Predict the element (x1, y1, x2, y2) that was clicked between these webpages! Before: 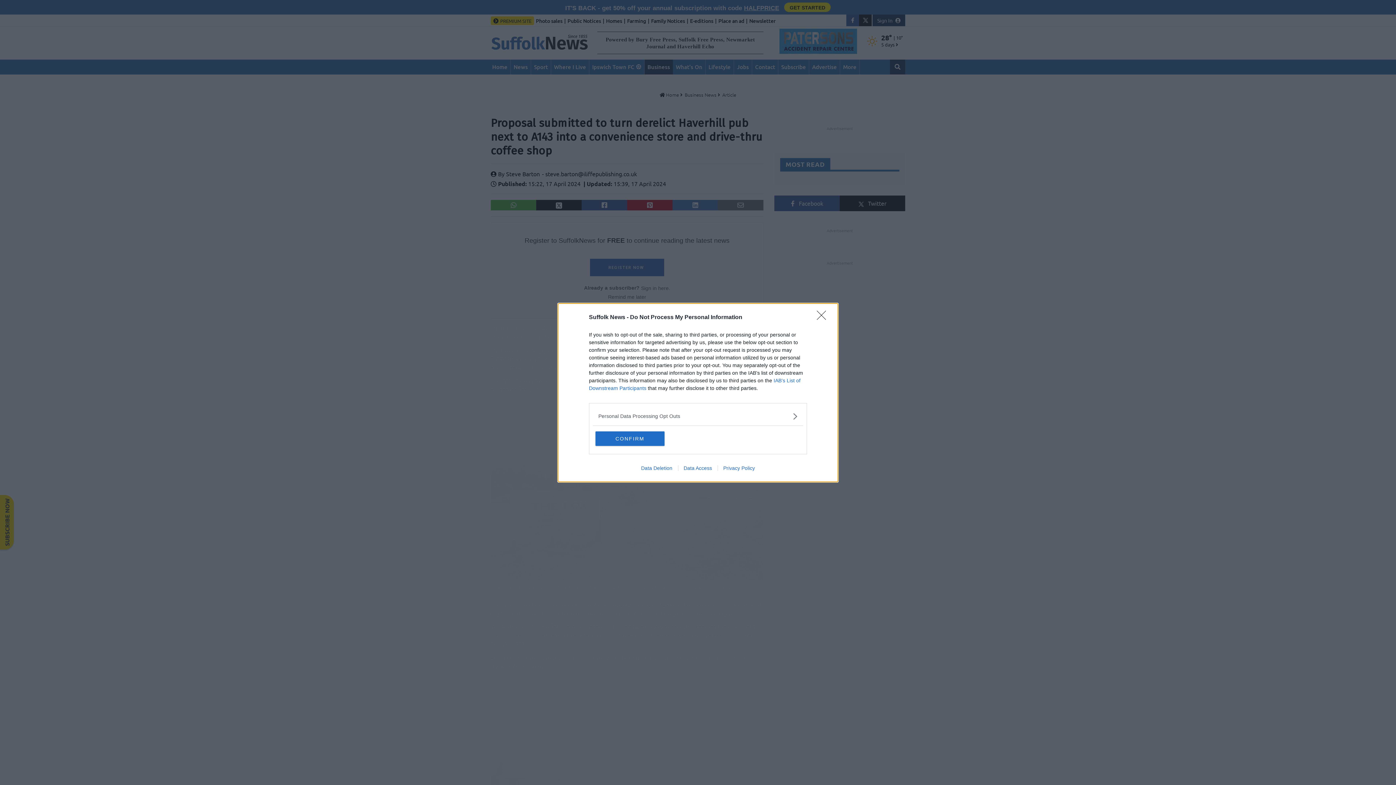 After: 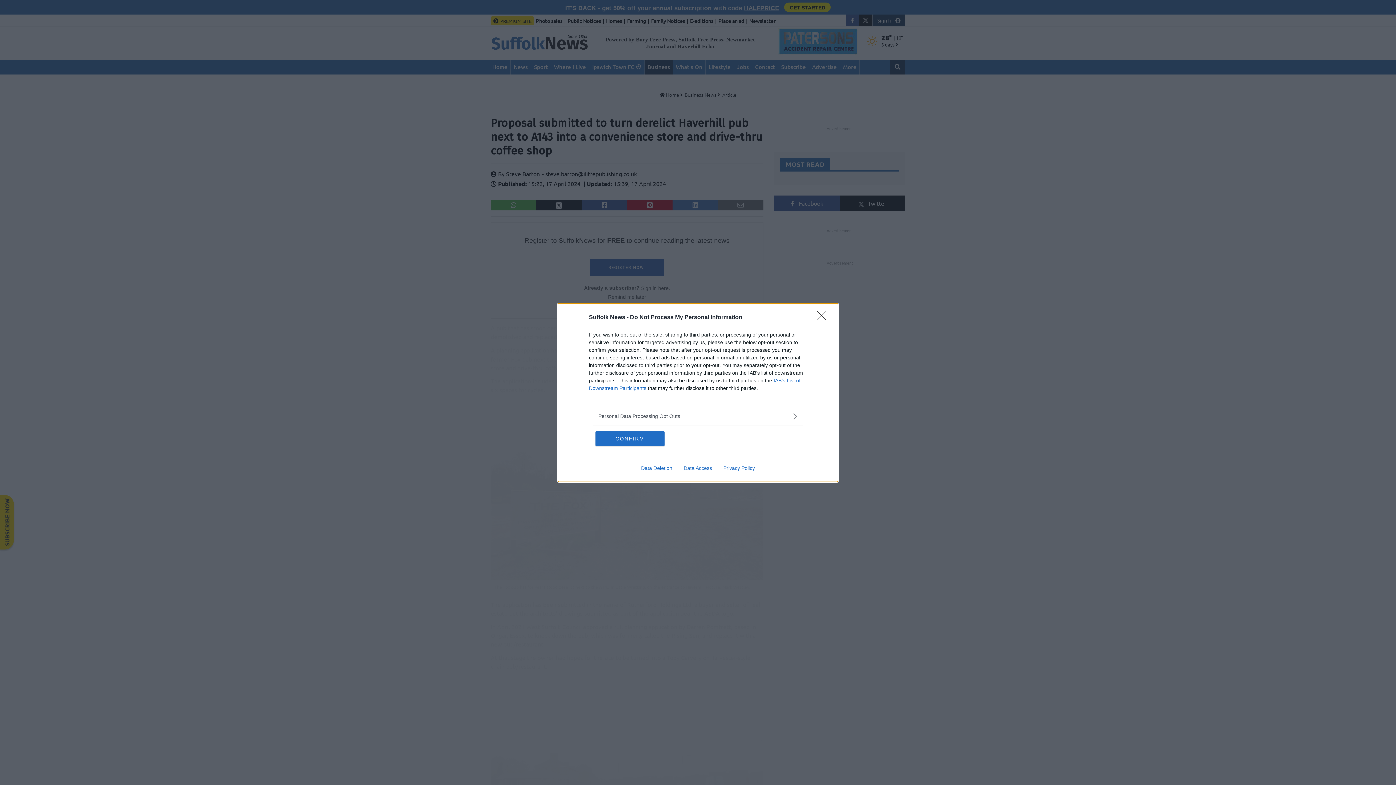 Action: bbox: (717, 465, 760, 471) label: Privacy Policy